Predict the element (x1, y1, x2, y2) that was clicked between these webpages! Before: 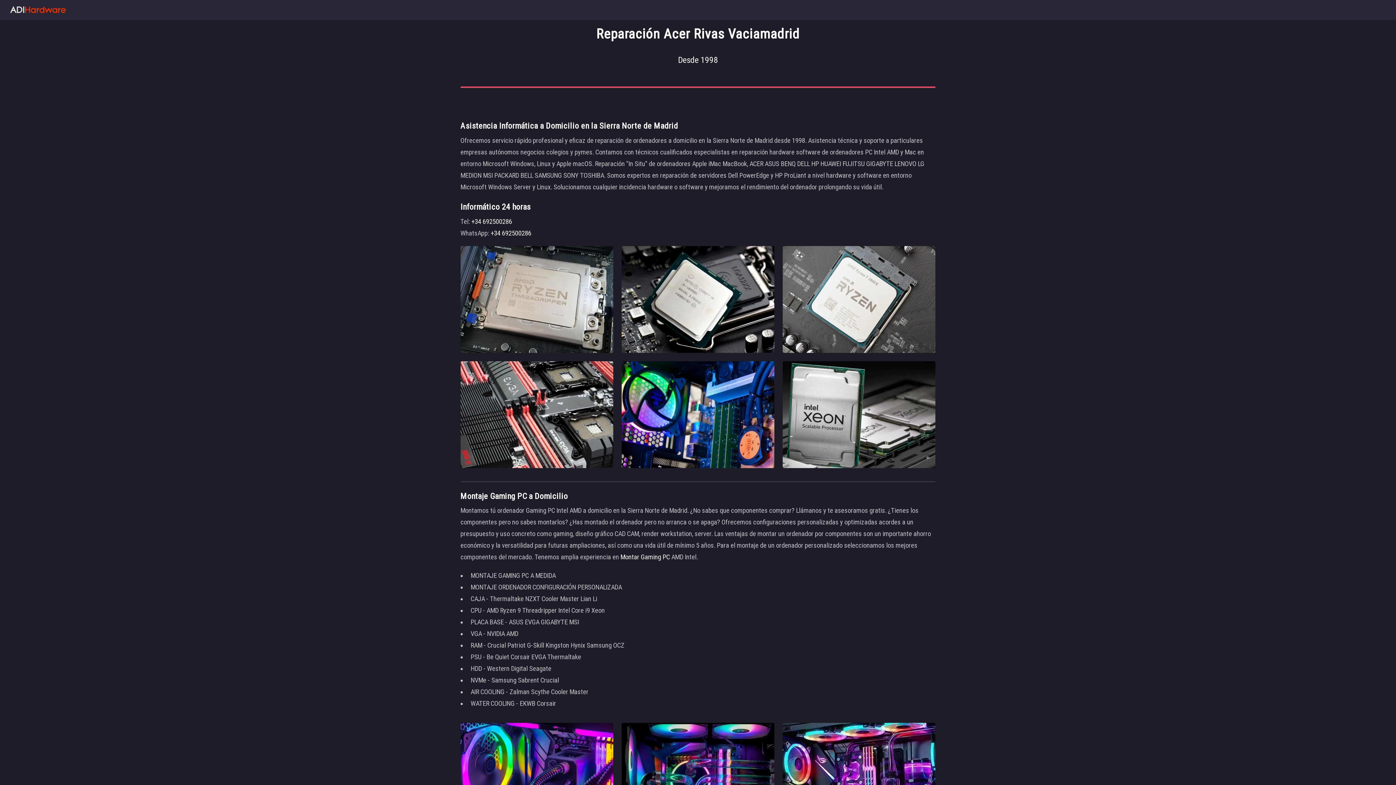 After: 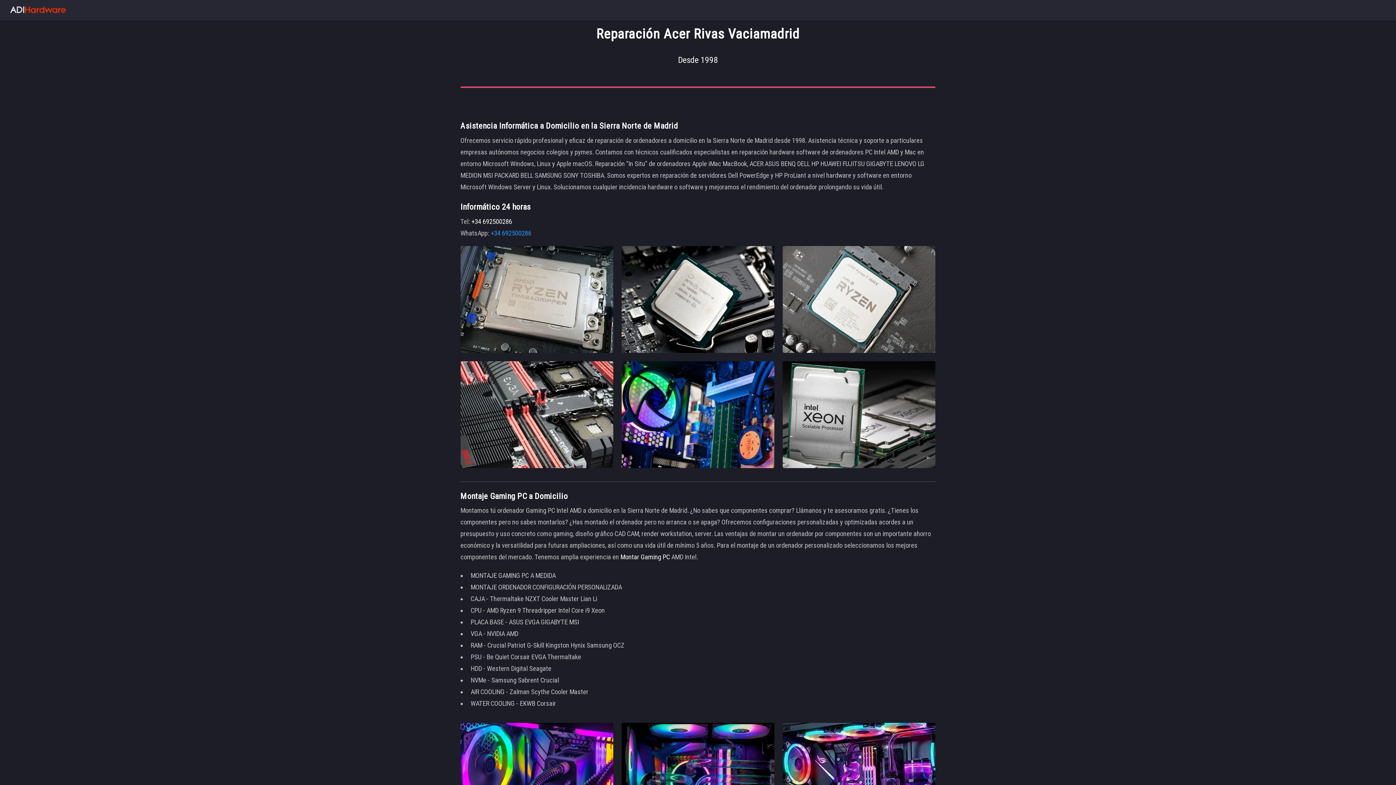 Action: bbox: (489, 229, 531, 237) label:  +34 692500286